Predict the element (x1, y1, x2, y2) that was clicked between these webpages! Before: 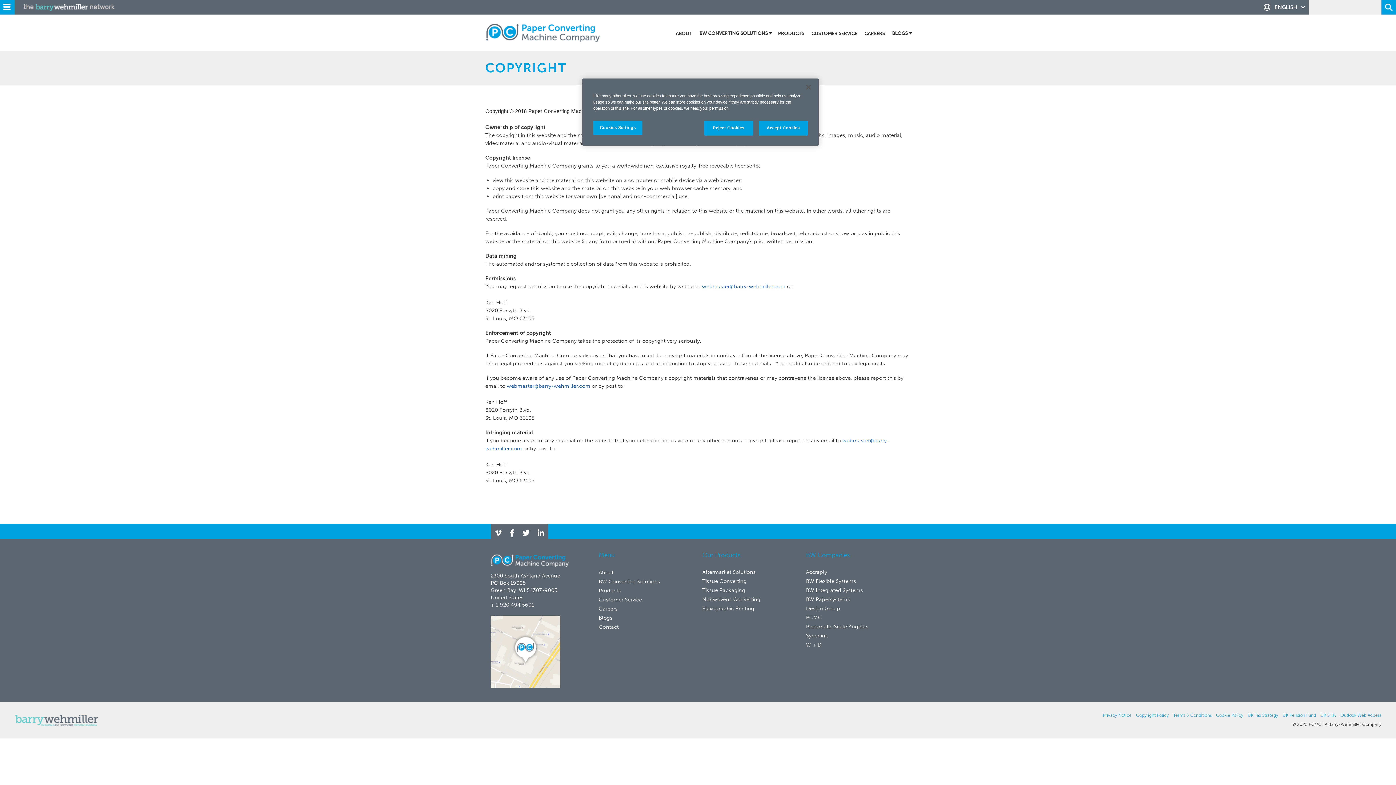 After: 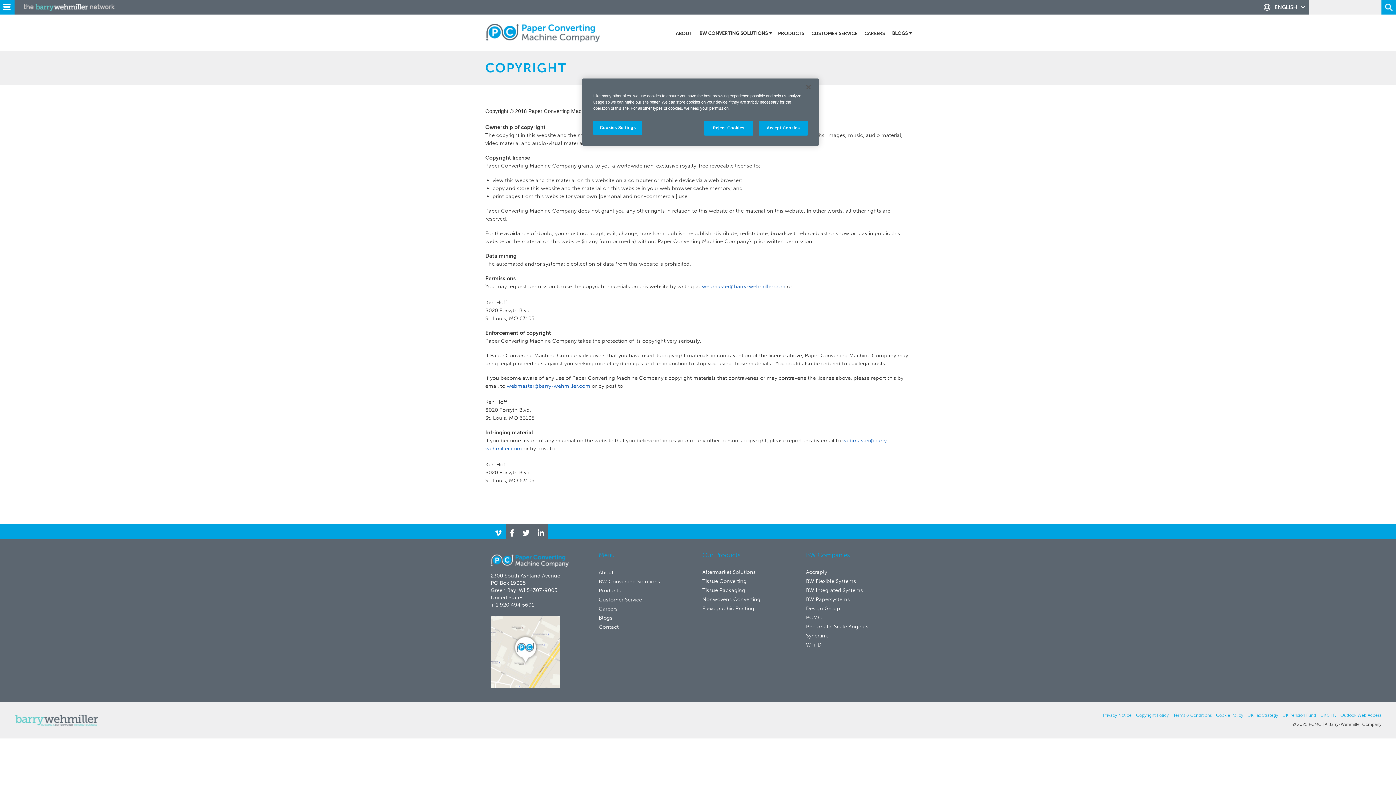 Action: bbox: (491, 524, 505, 542)